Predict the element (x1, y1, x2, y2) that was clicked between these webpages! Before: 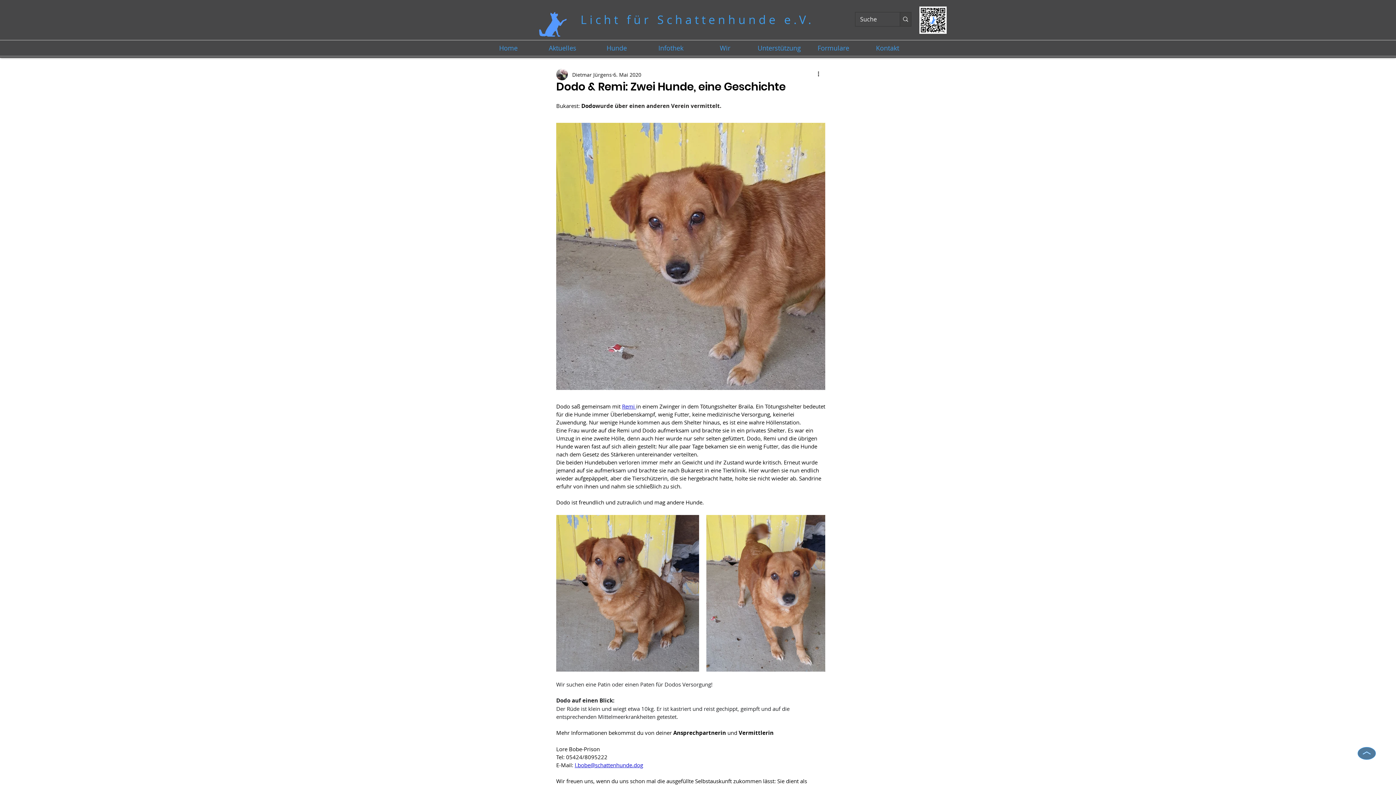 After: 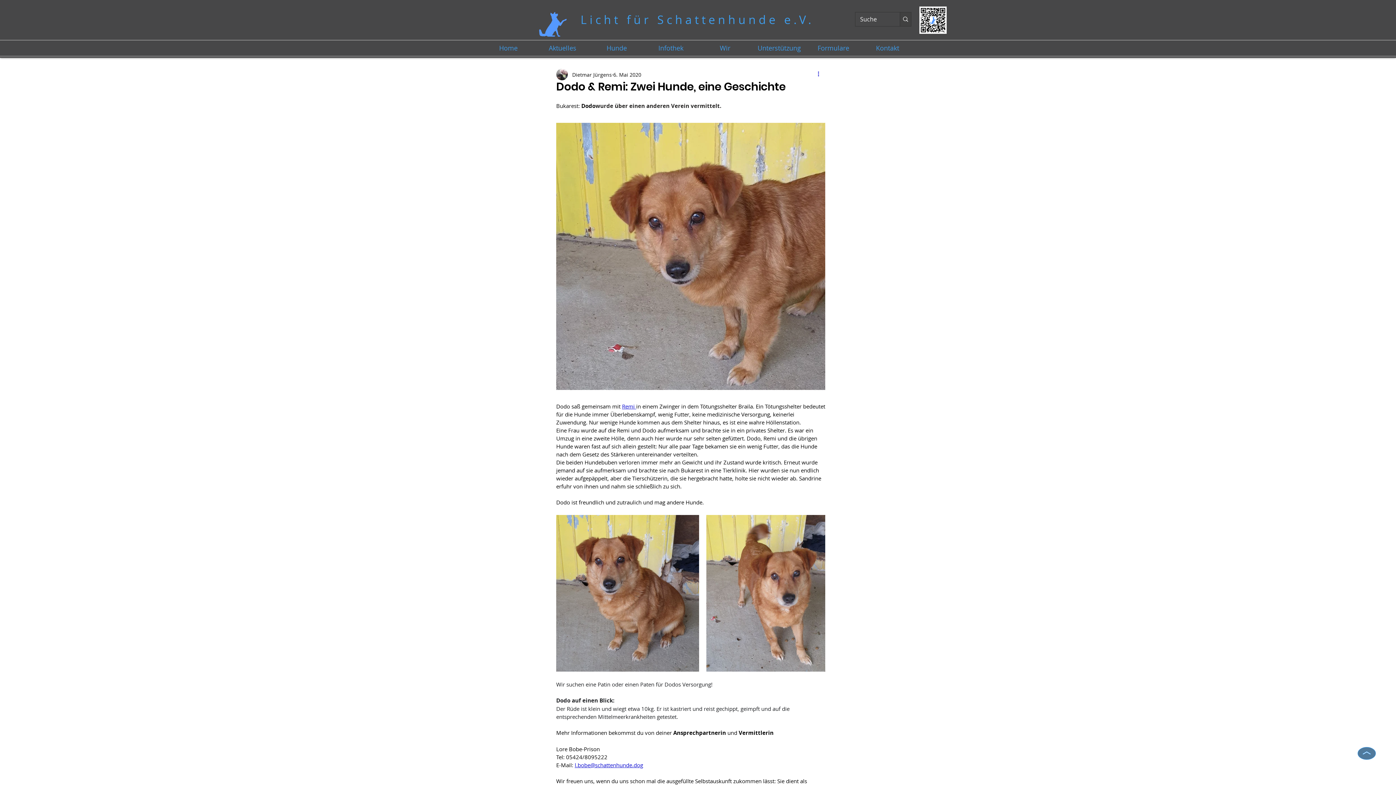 Action: label: Weitere Aktionen bbox: (816, 70, 825, 78)